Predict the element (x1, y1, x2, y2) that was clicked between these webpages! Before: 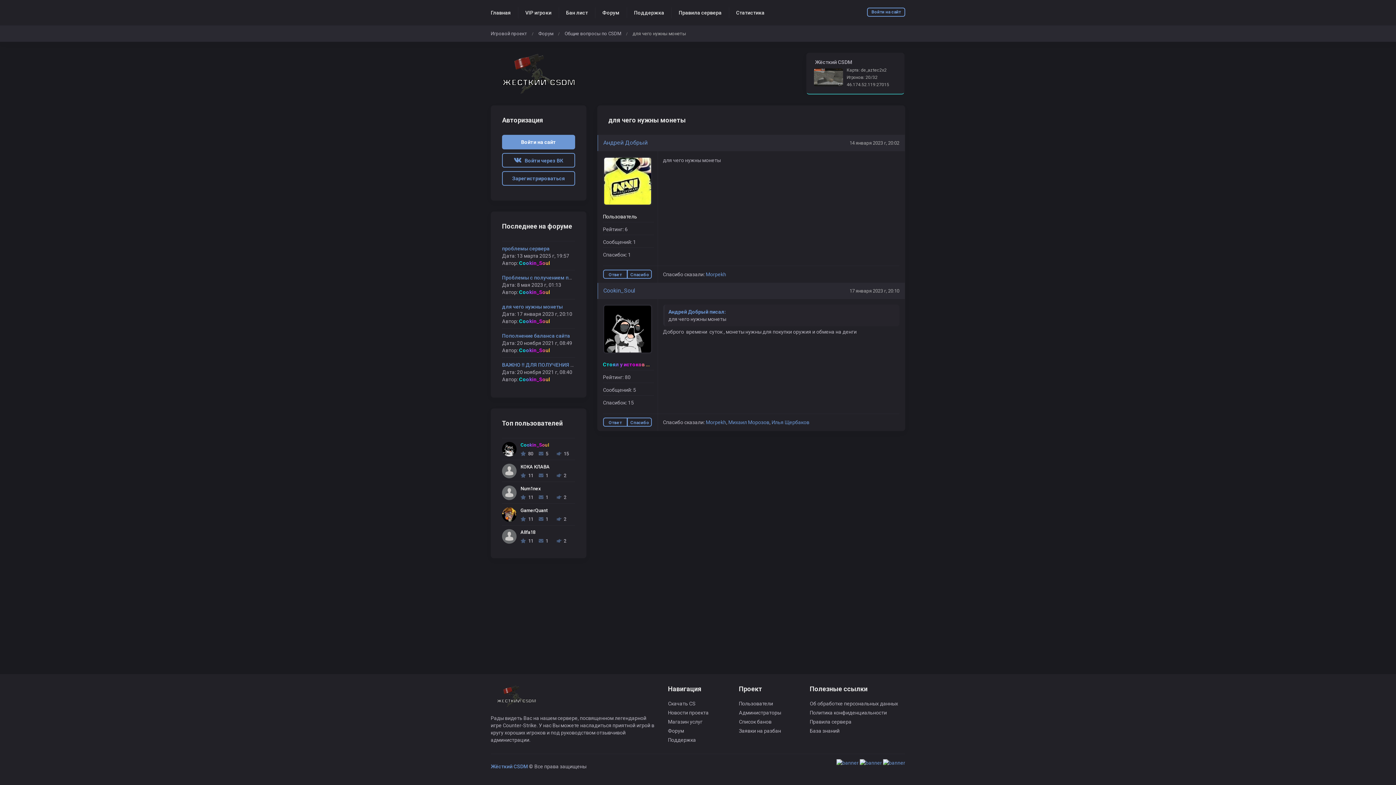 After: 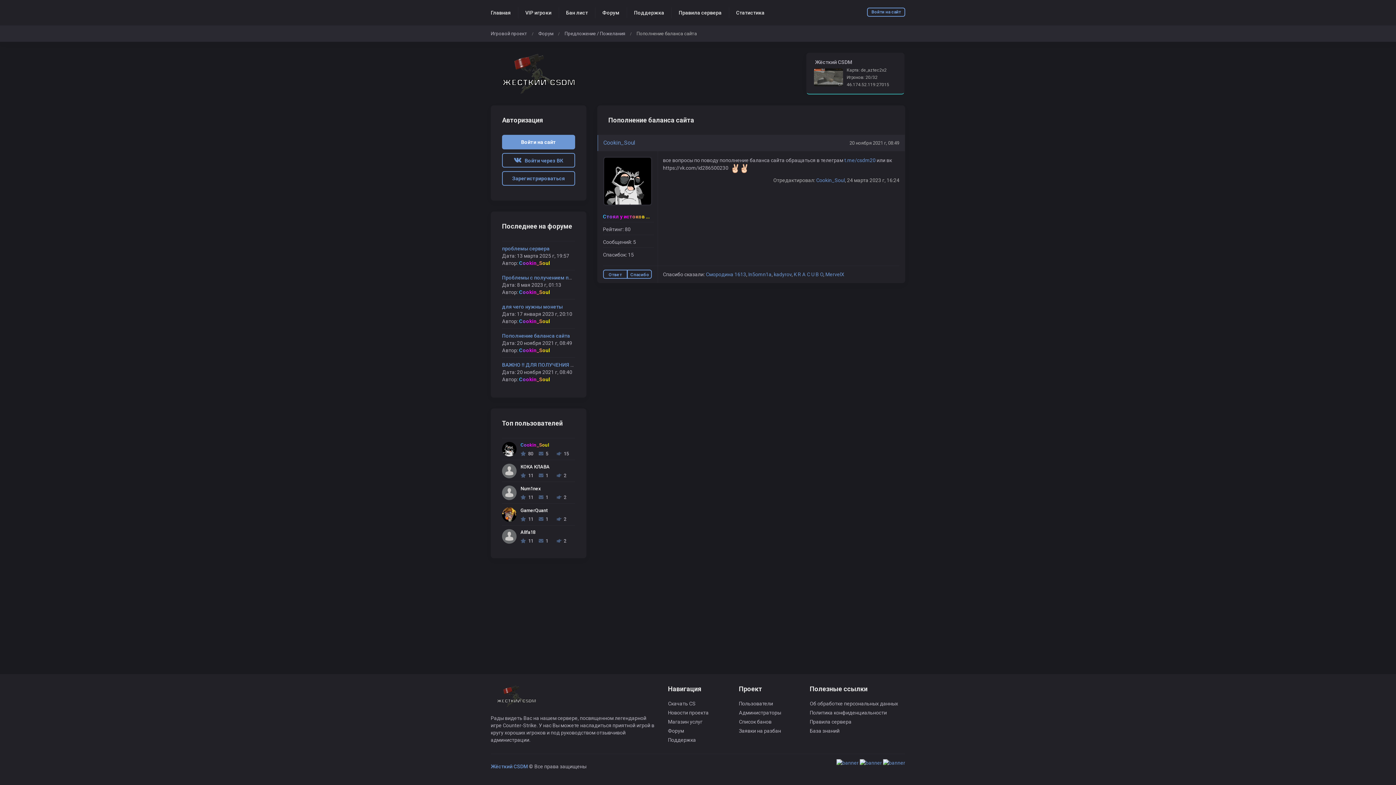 Action: bbox: (502, 333, 570, 338) label: Пополнение баланса сайта